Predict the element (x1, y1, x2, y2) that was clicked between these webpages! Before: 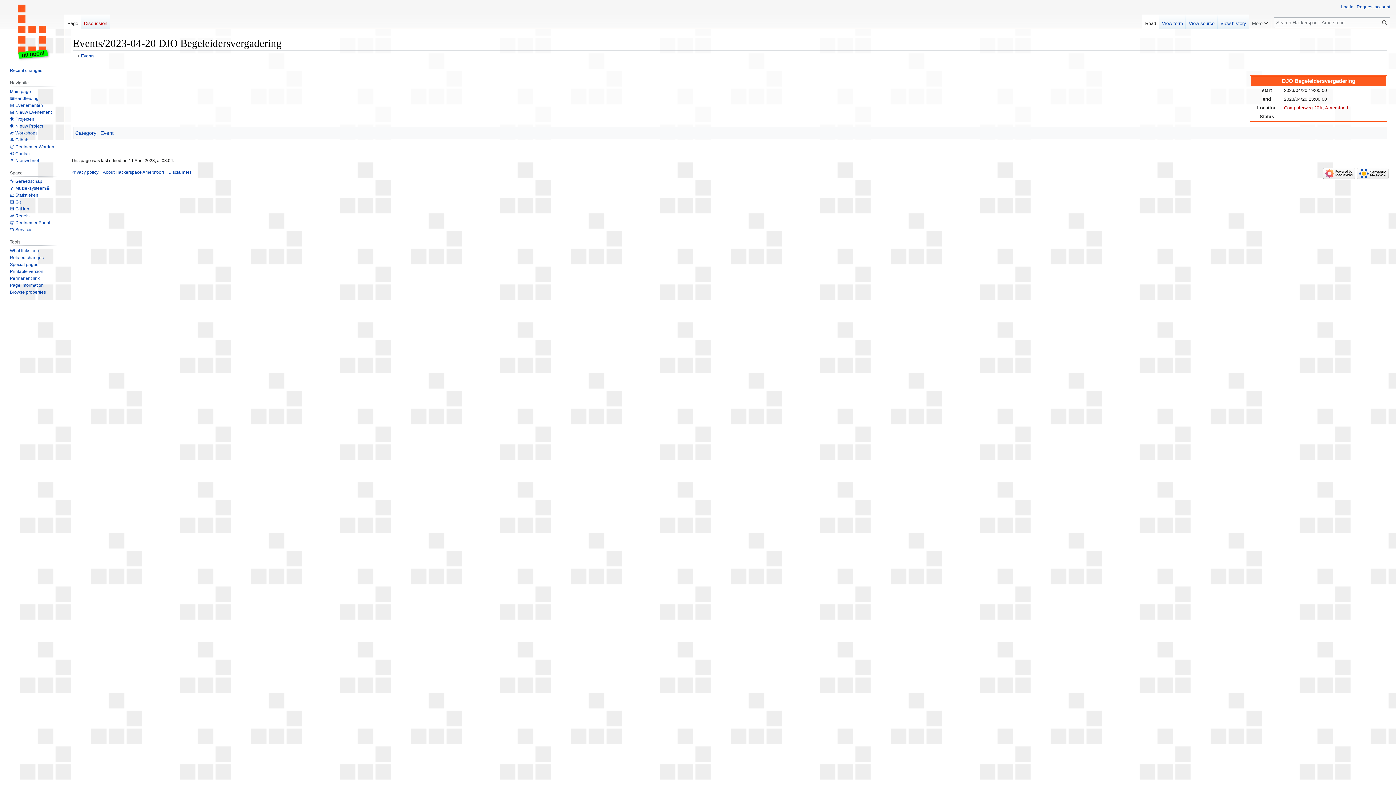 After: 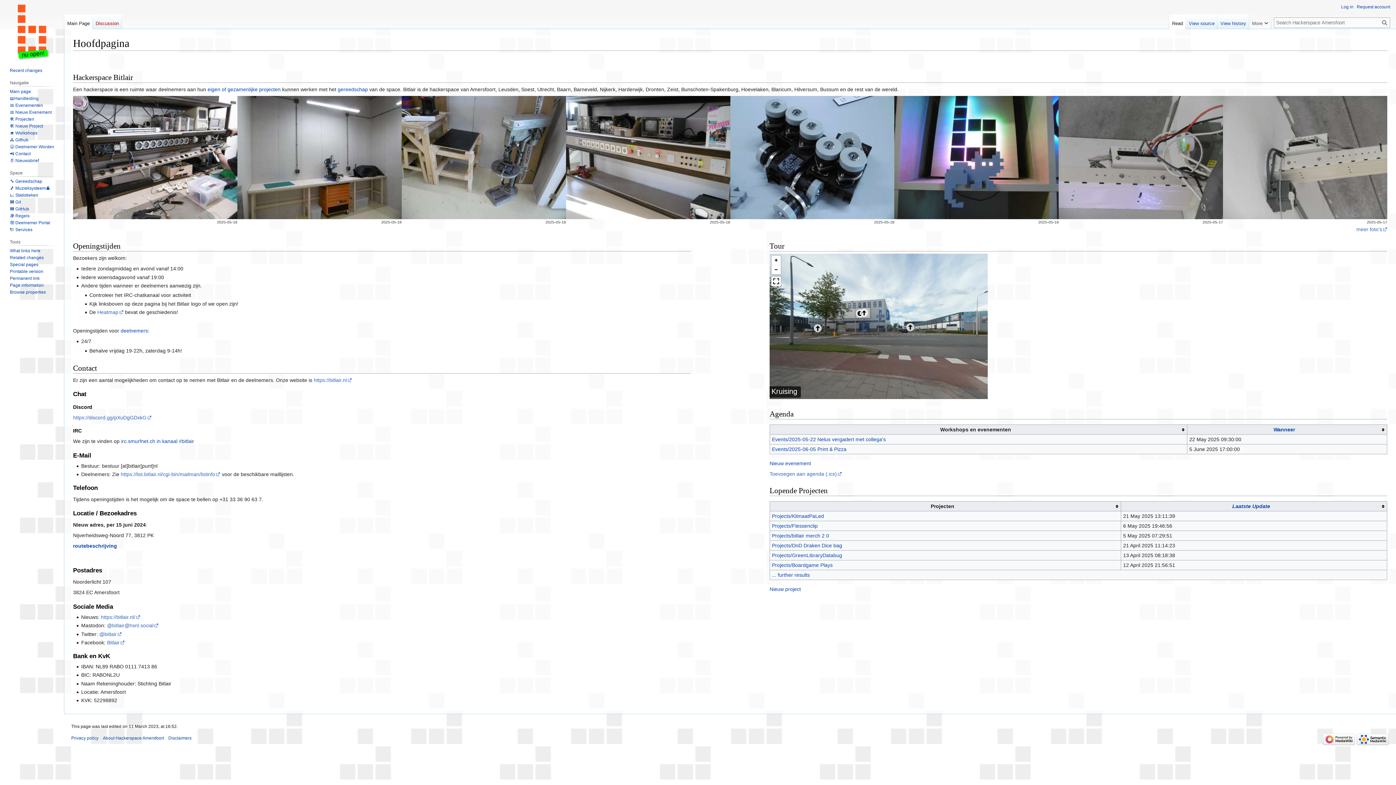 Action: bbox: (2, 0, 61, 58)